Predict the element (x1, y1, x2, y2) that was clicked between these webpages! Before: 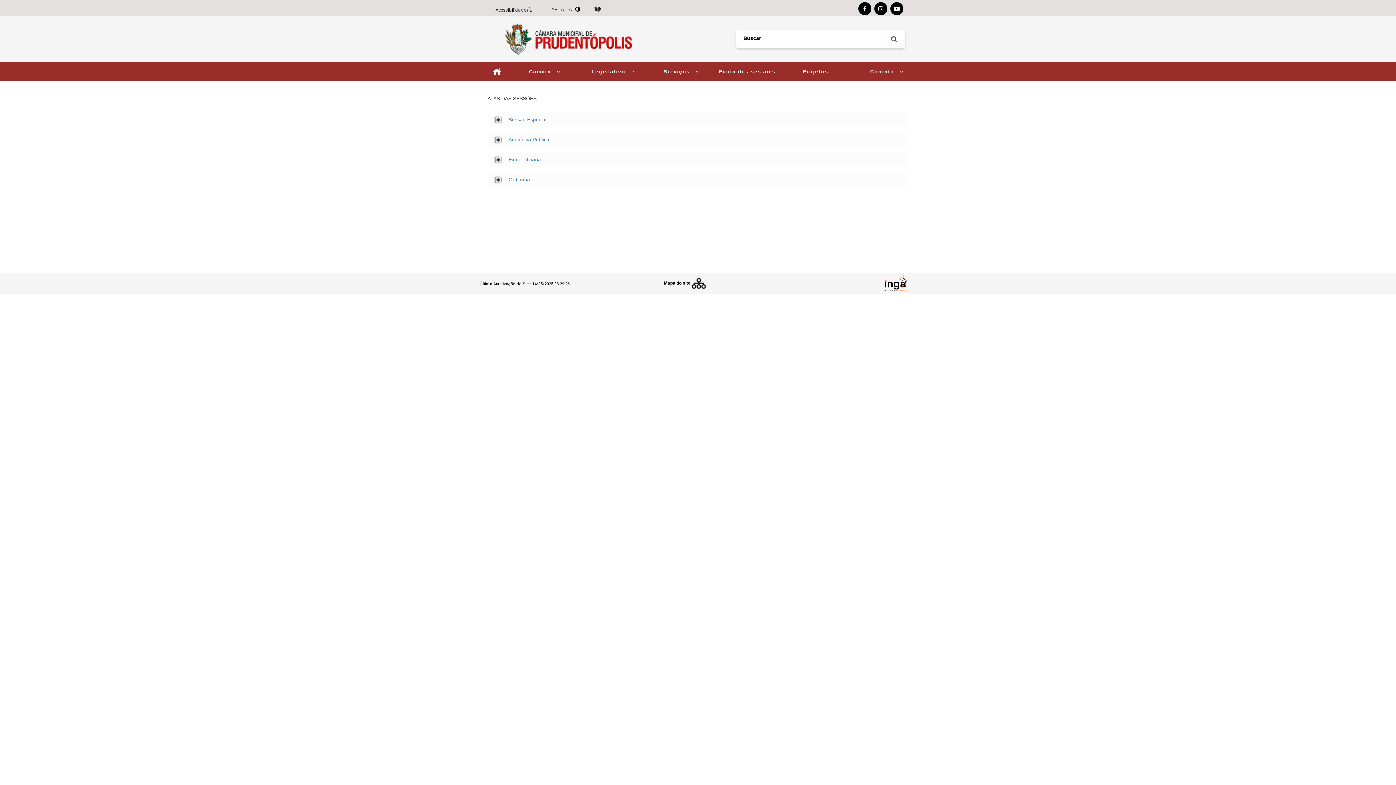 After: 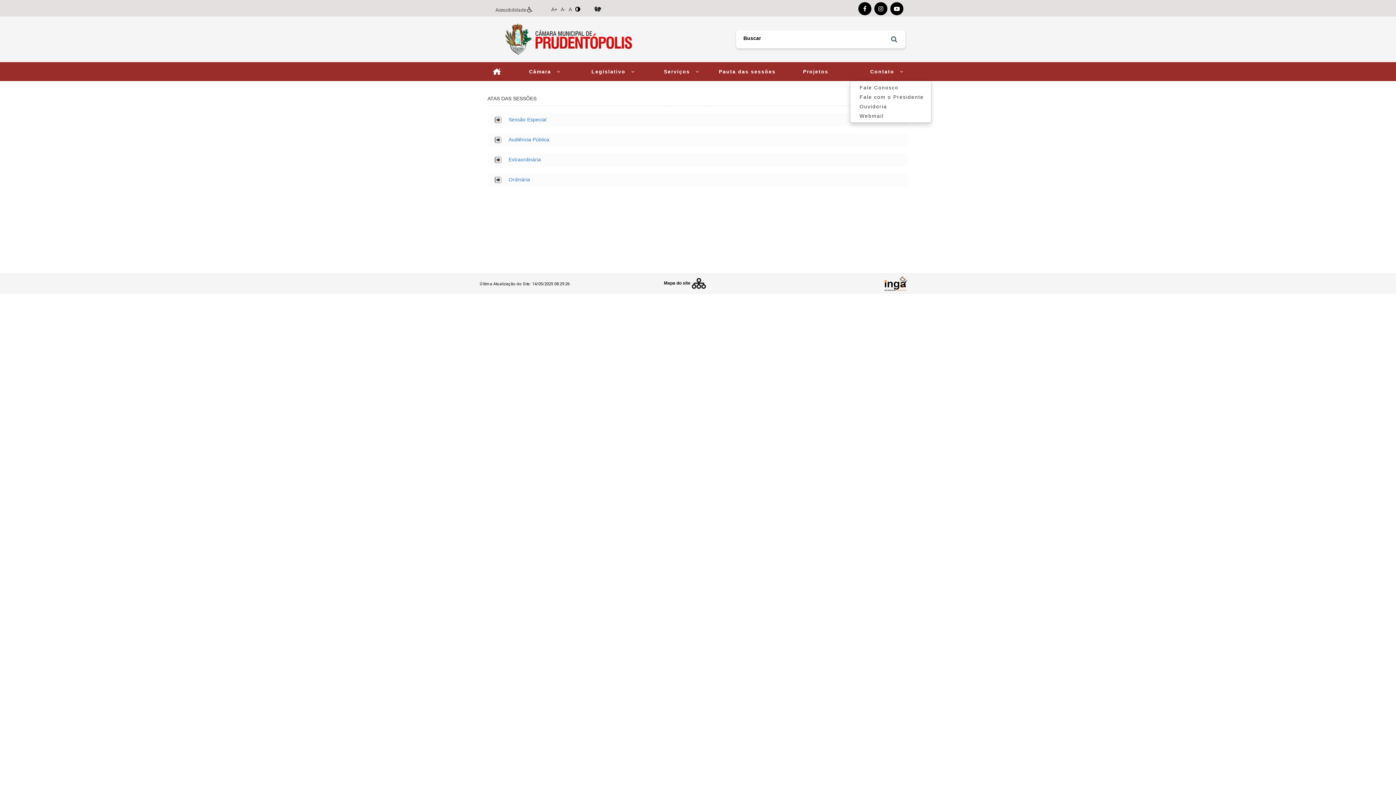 Action: label: Contato bbox: (850, 62, 918, 80)